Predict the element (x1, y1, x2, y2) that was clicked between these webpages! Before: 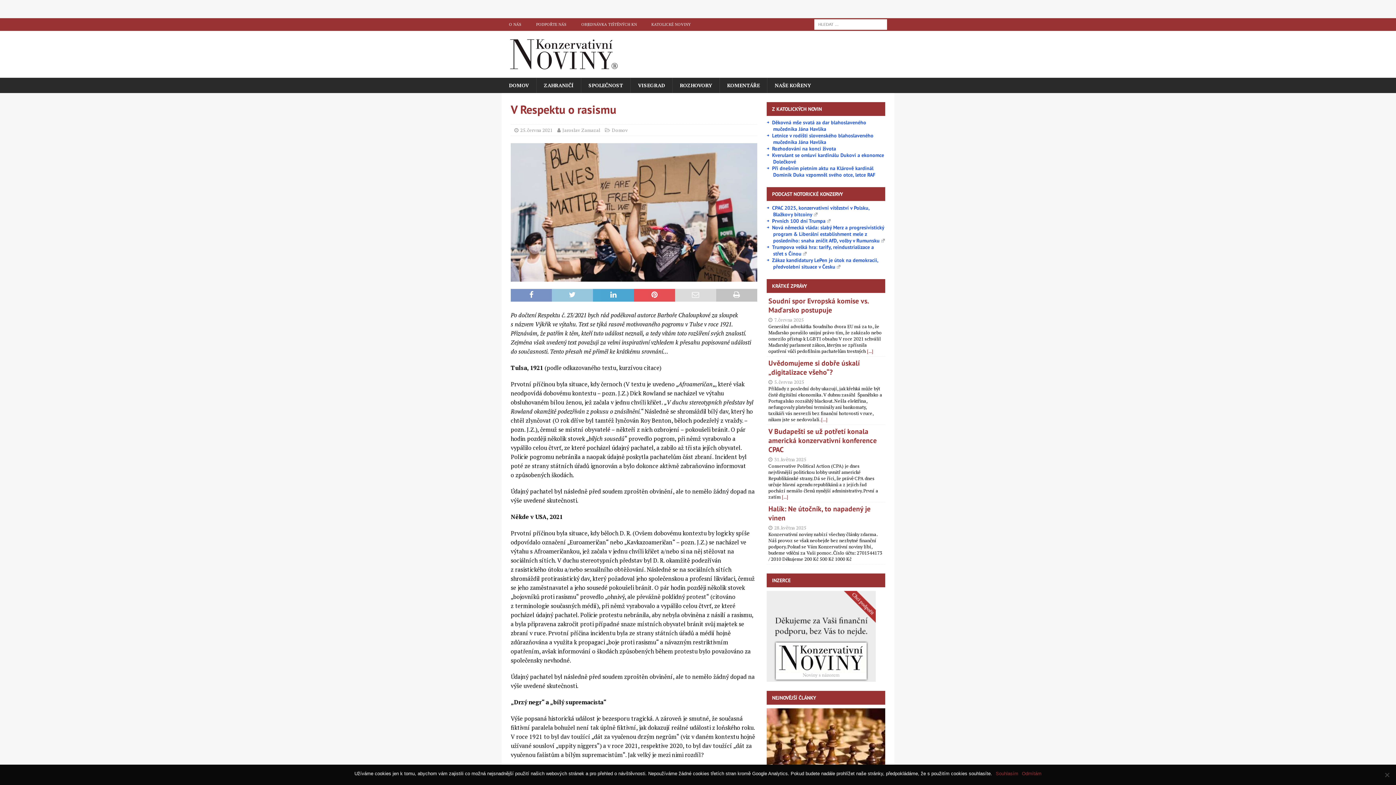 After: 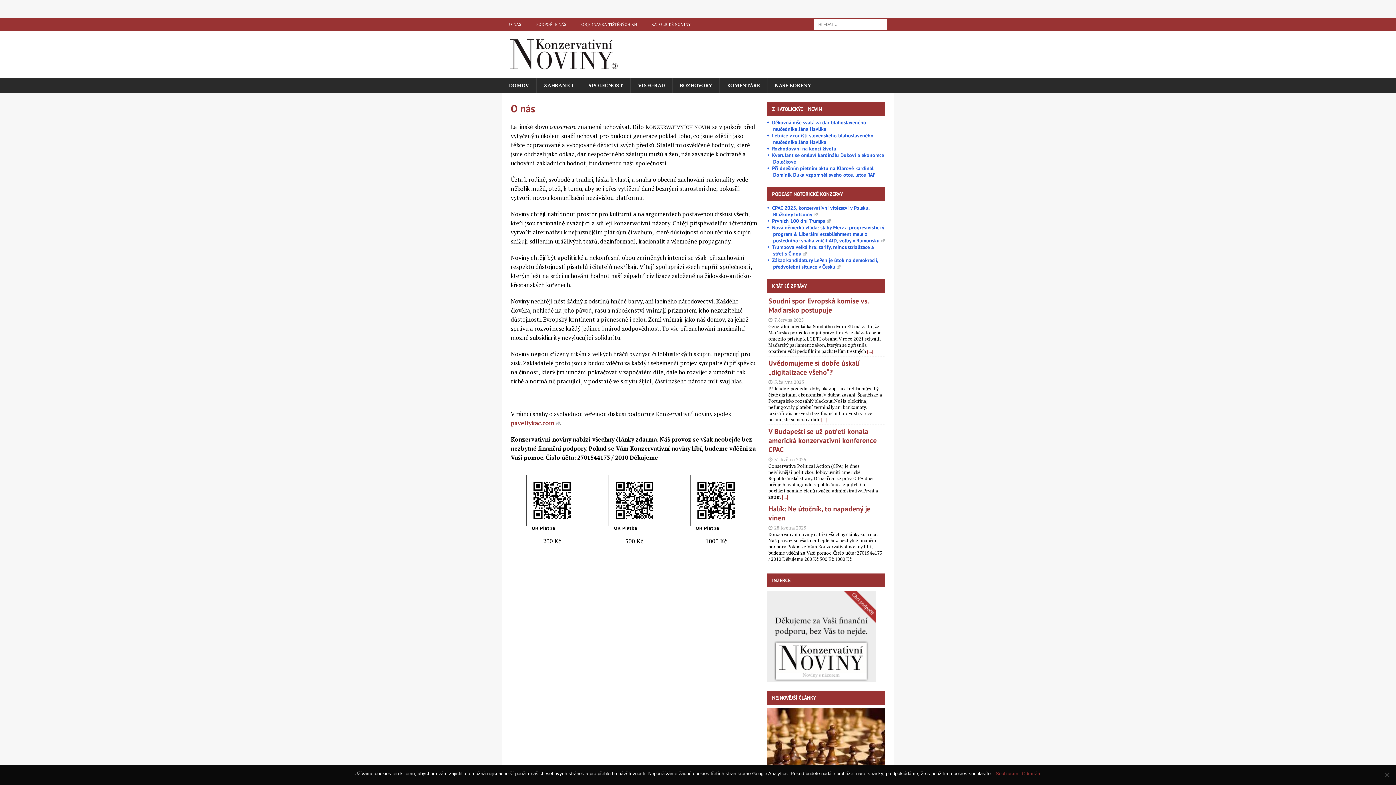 Action: bbox: (501, 18, 529, 30) label: O NÁS